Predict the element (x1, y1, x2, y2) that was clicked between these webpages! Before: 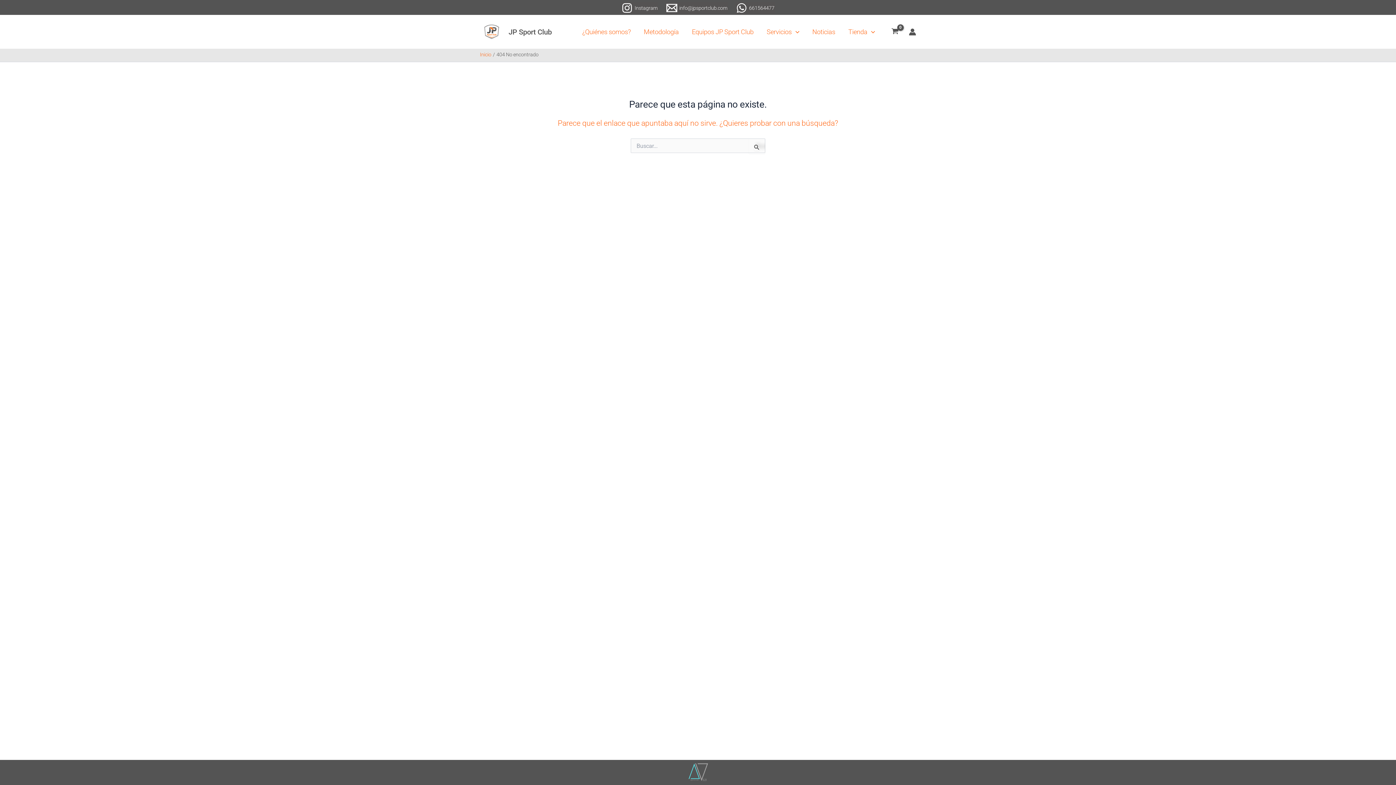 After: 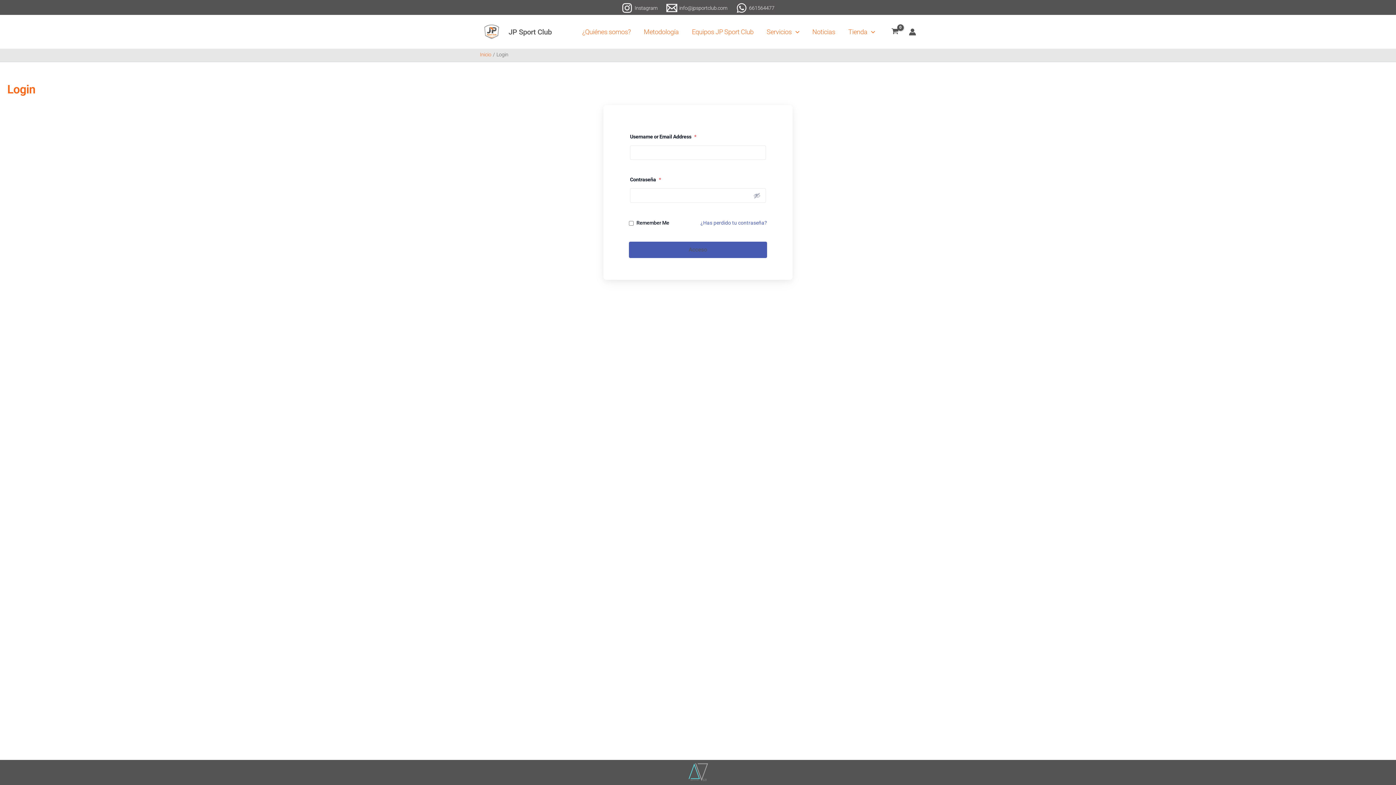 Action: bbox: (909, 28, 916, 35) label: Enlace del icono de la cuenta